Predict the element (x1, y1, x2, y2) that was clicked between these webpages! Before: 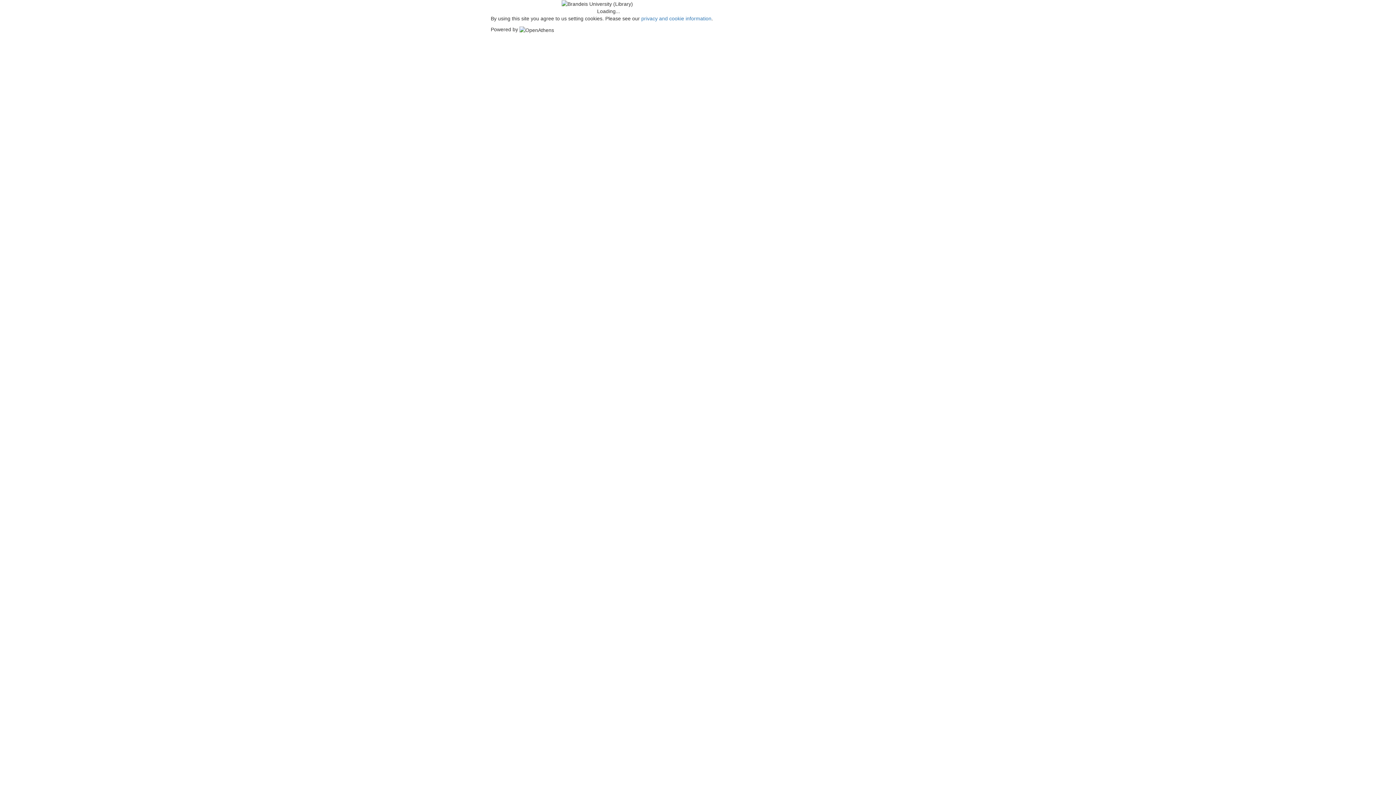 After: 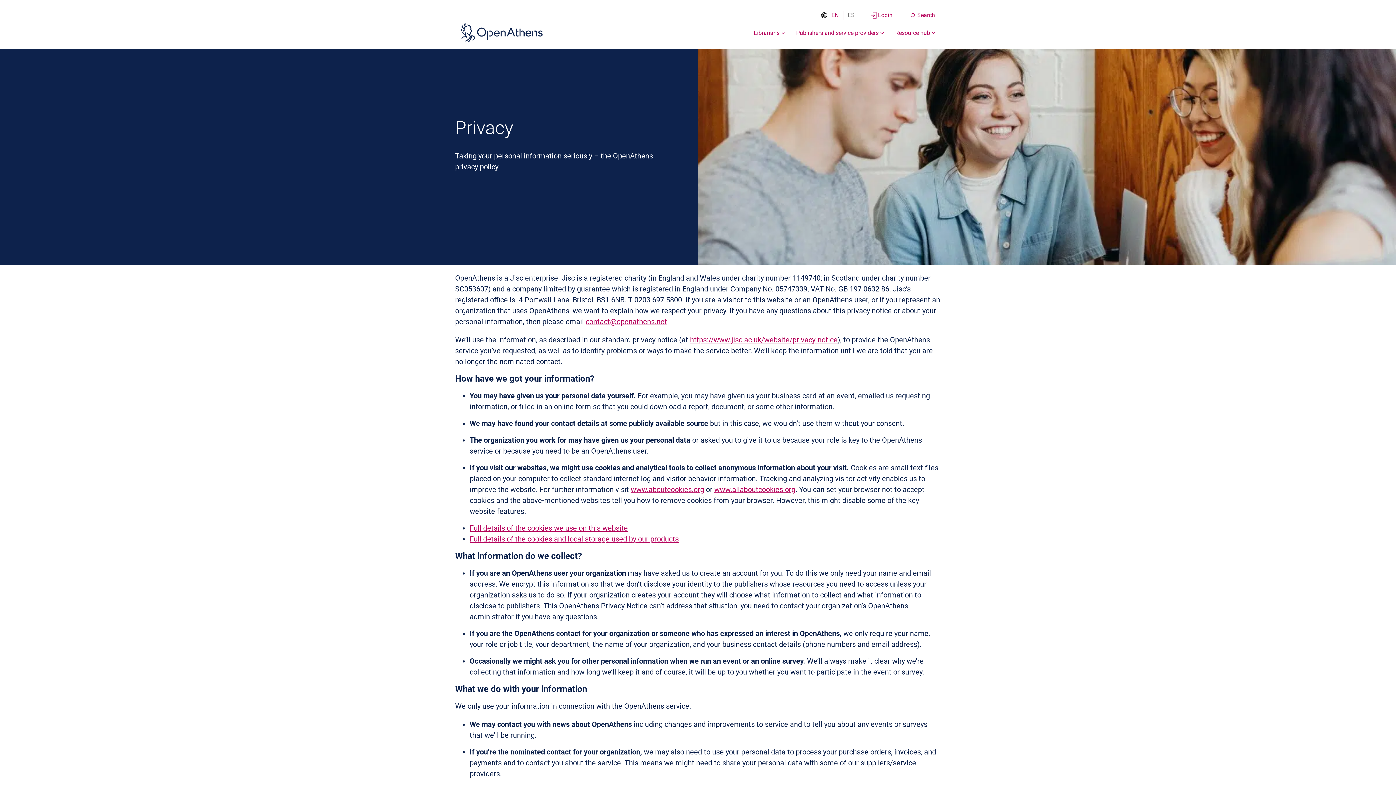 Action: label: privacy and cookie information bbox: (641, 15, 711, 21)